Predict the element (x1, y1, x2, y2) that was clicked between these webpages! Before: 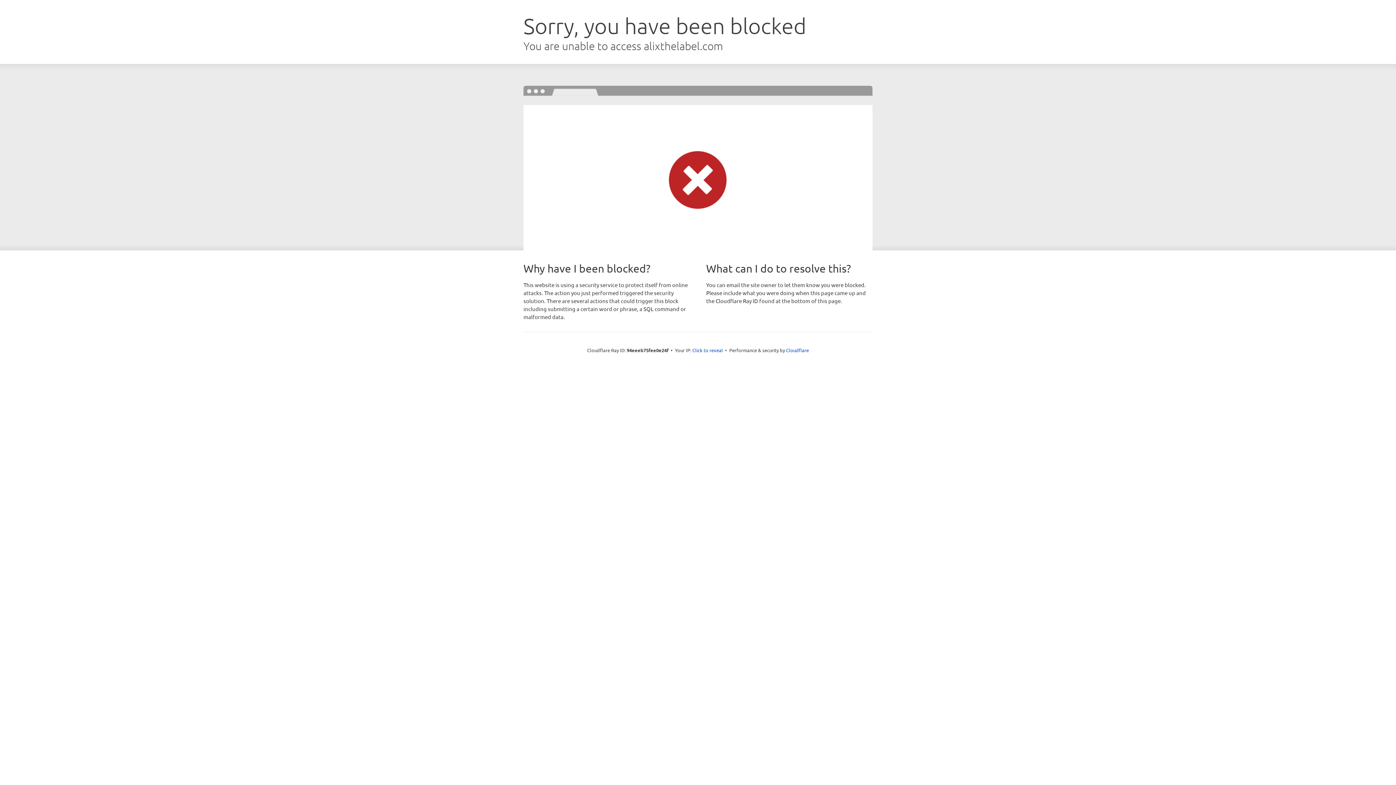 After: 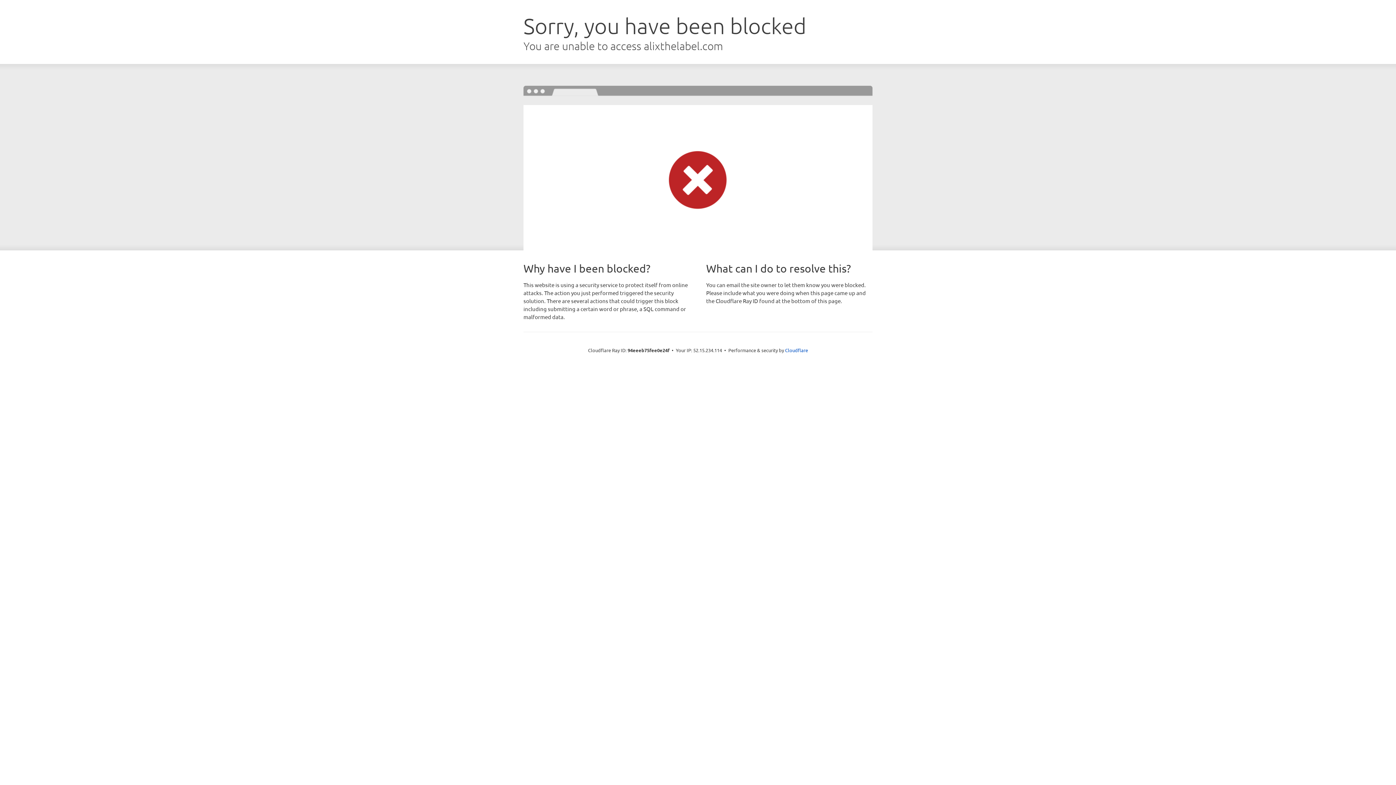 Action: label: Click to reveal bbox: (692, 346, 723, 353)